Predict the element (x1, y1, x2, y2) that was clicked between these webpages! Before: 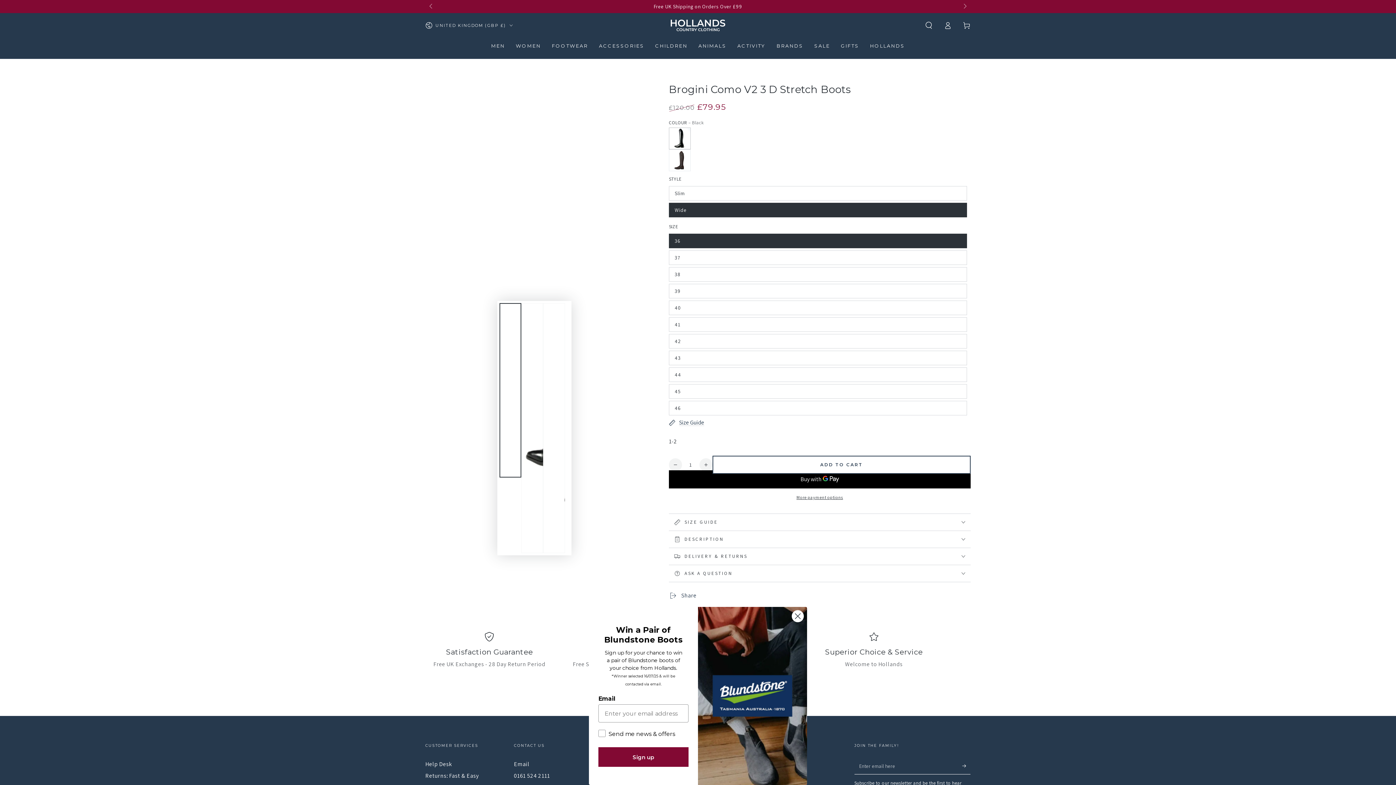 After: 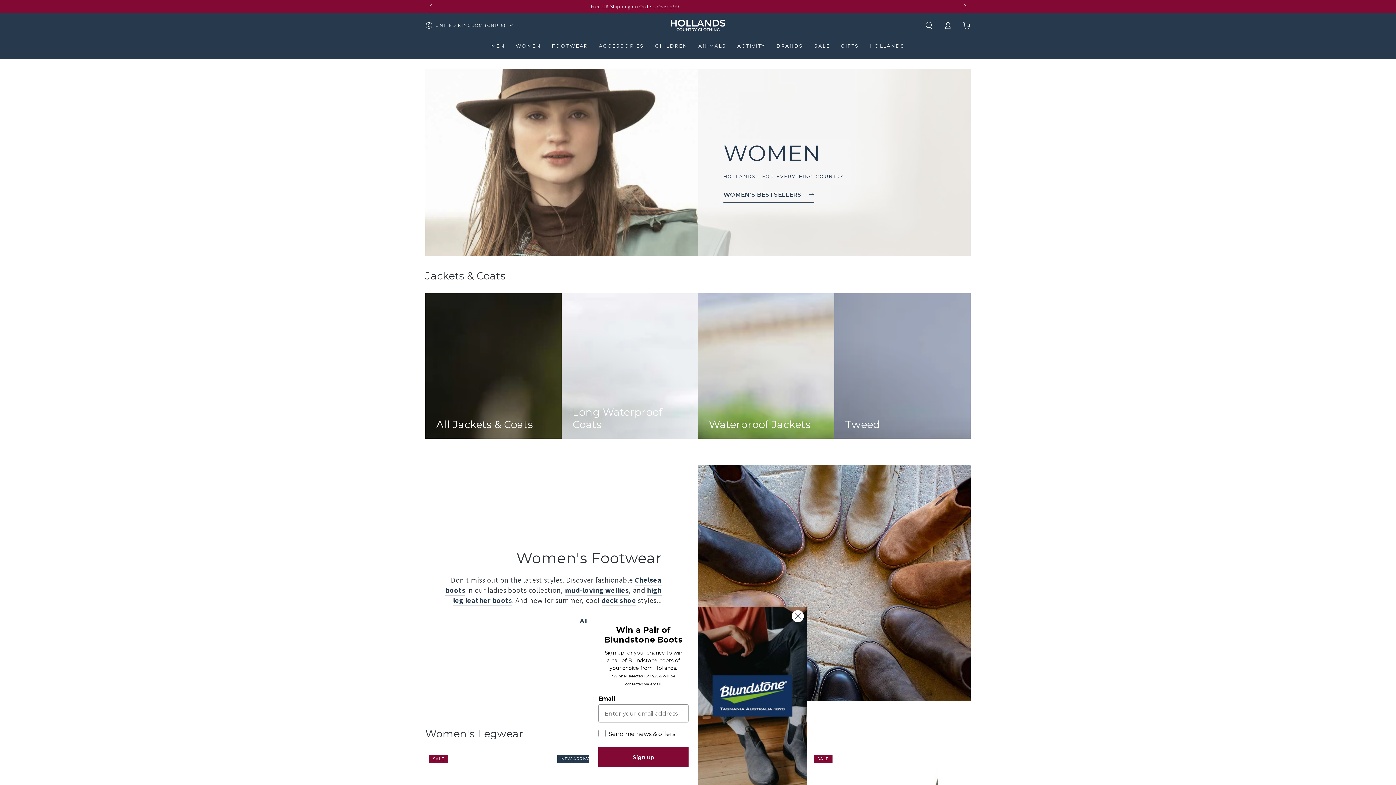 Action: bbox: (510, 37, 546, 54) label: WOMEN